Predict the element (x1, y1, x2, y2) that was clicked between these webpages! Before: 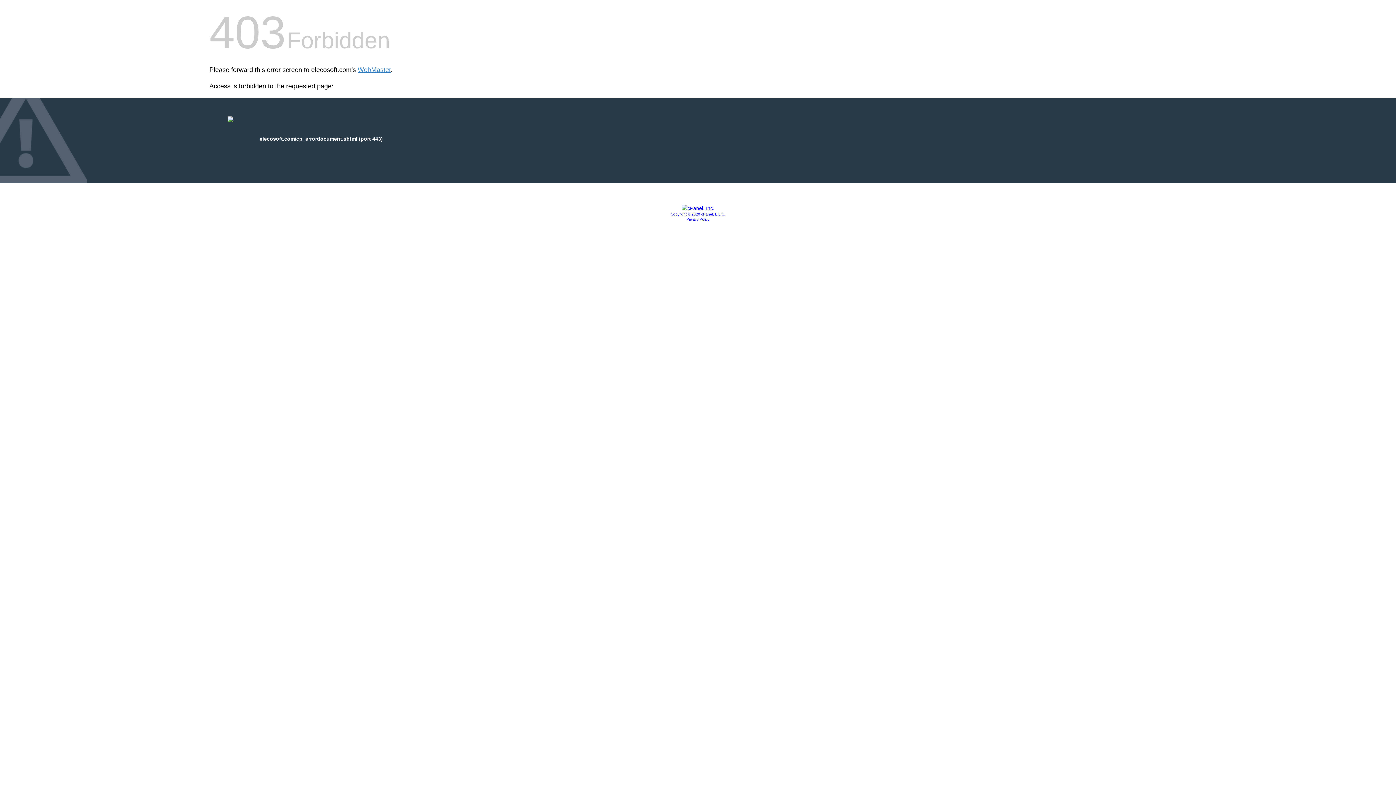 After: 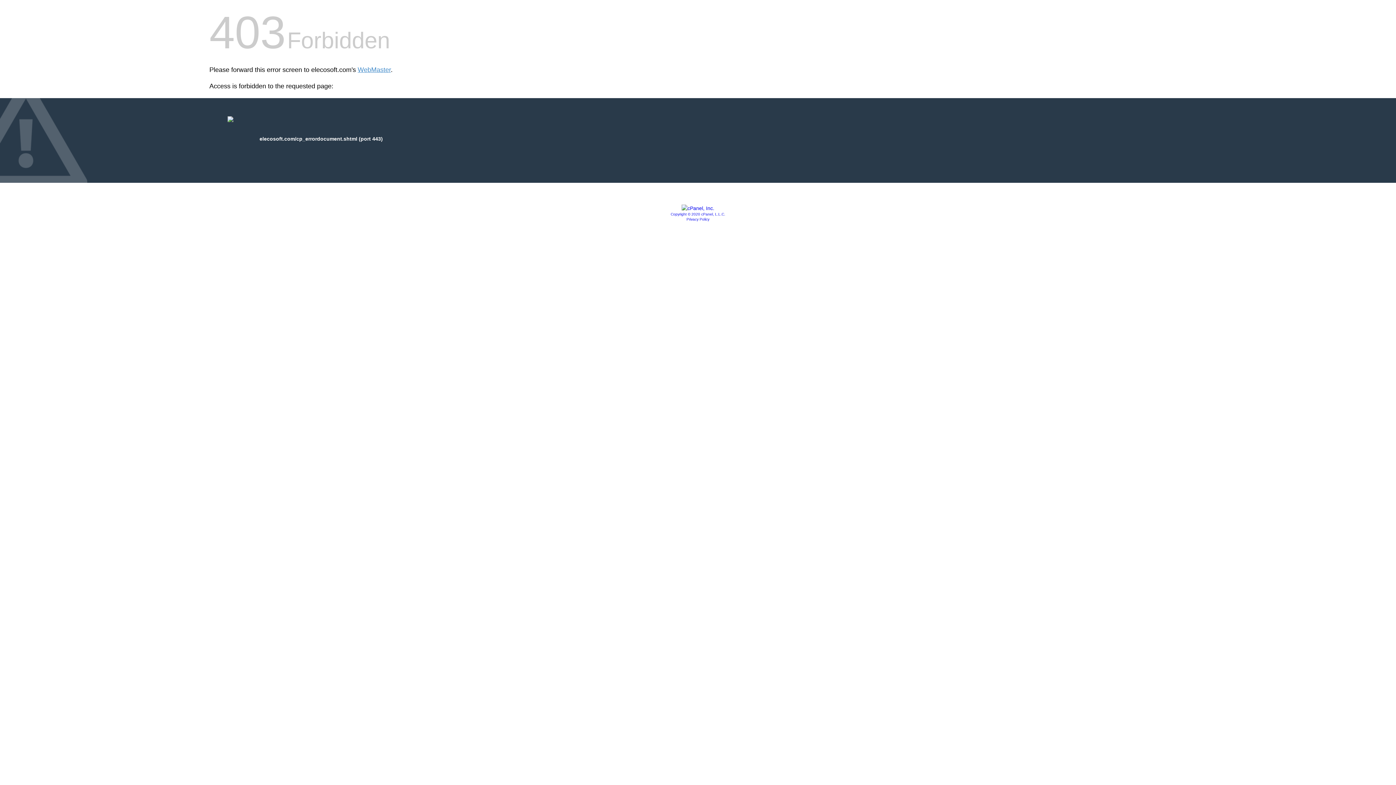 Action: bbox: (686, 217, 709, 221) label: Privacy Policy